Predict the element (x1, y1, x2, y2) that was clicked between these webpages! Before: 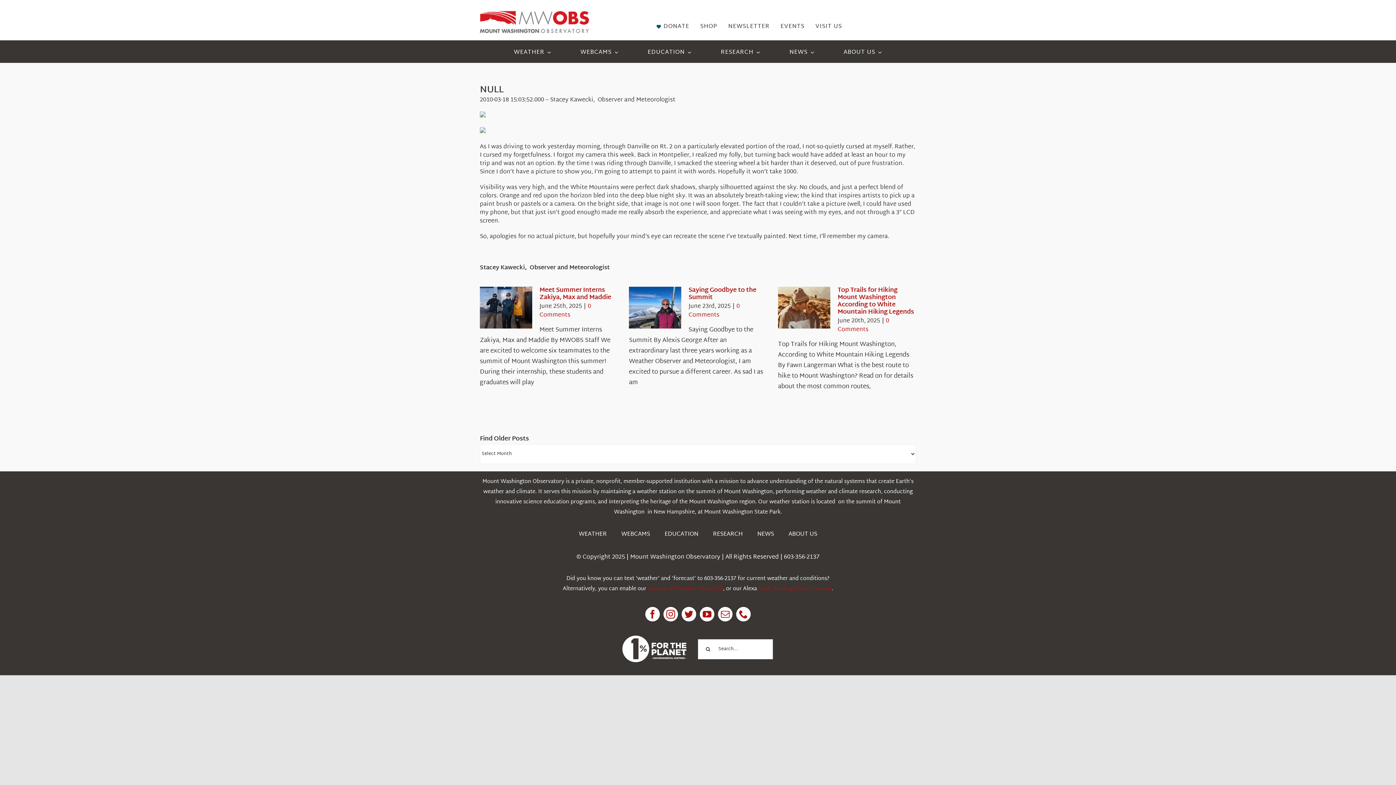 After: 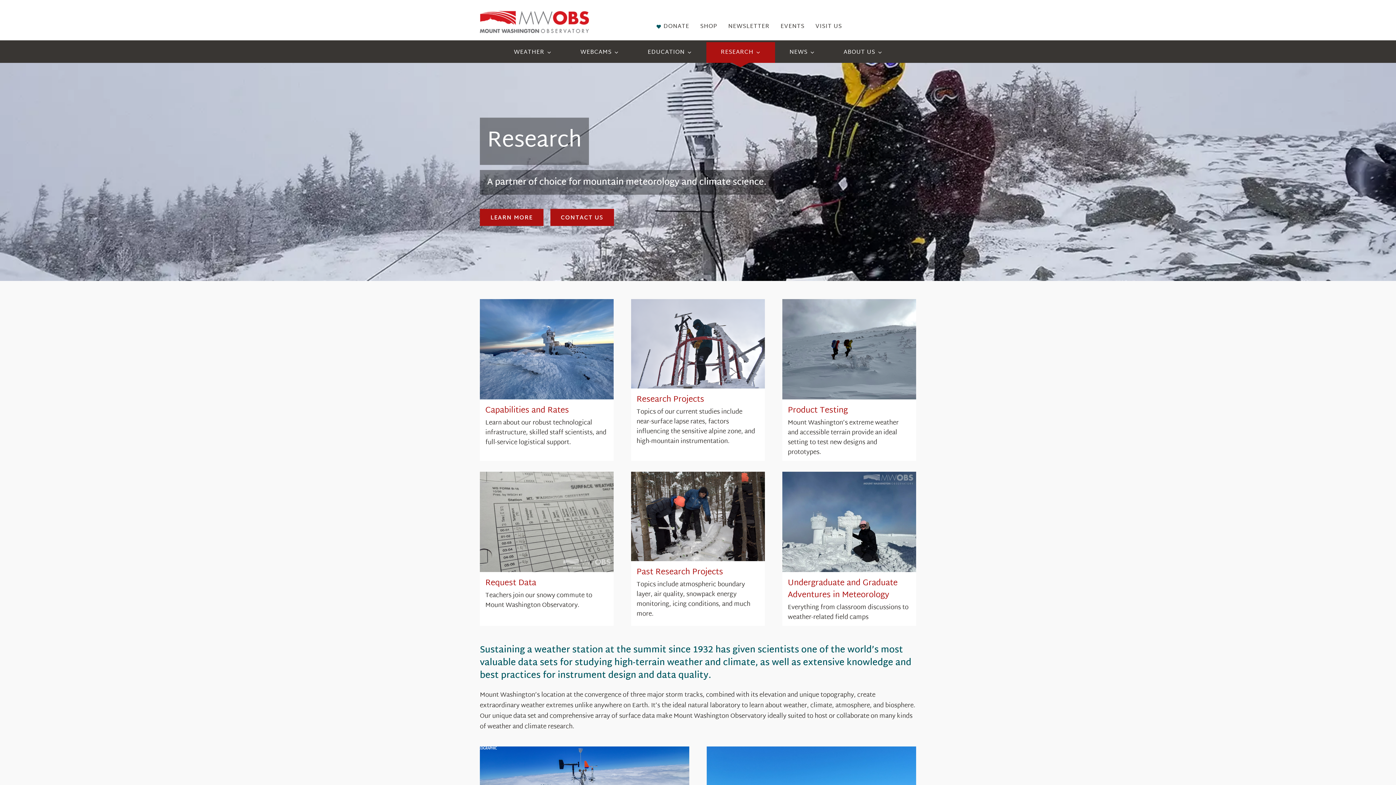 Action: label: RESEARCH bbox: (706, 42, 775, 62)